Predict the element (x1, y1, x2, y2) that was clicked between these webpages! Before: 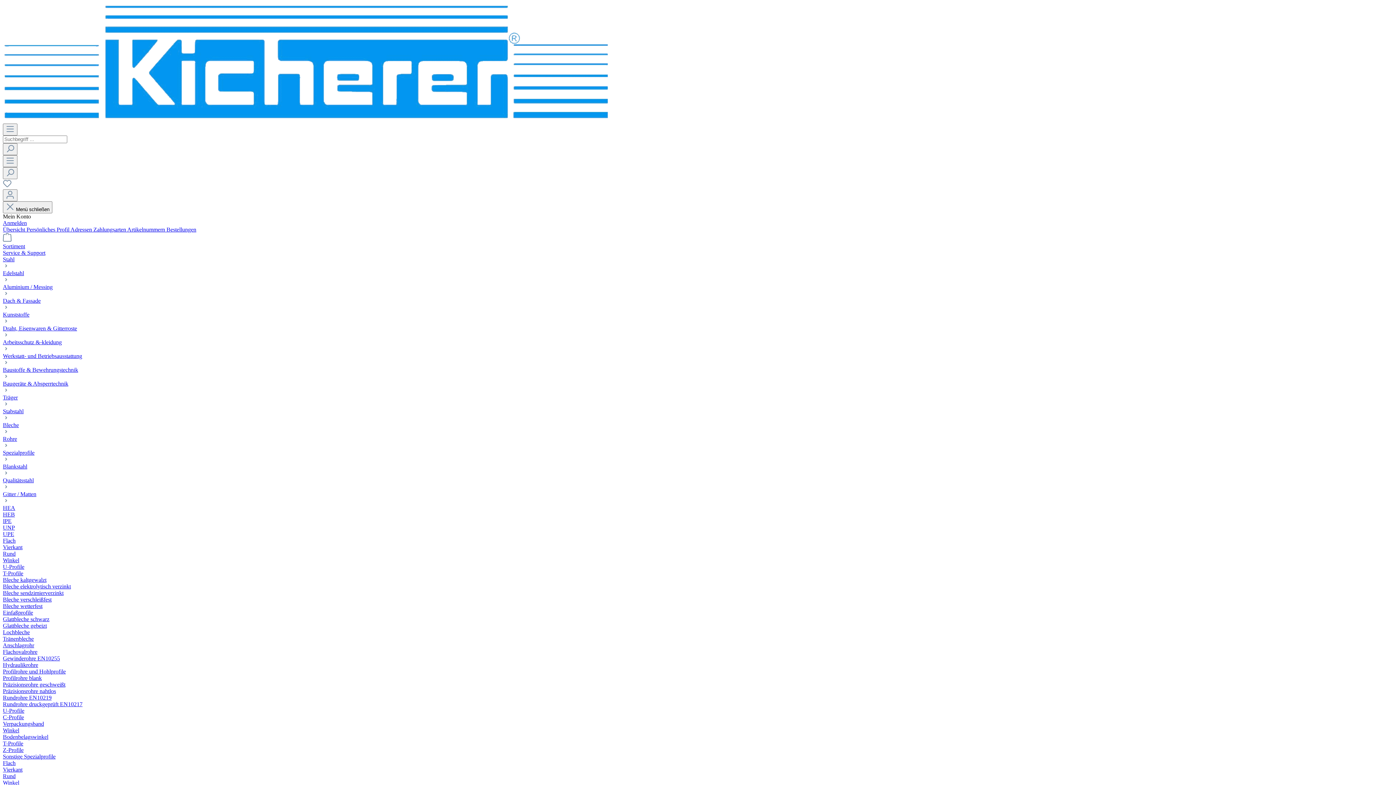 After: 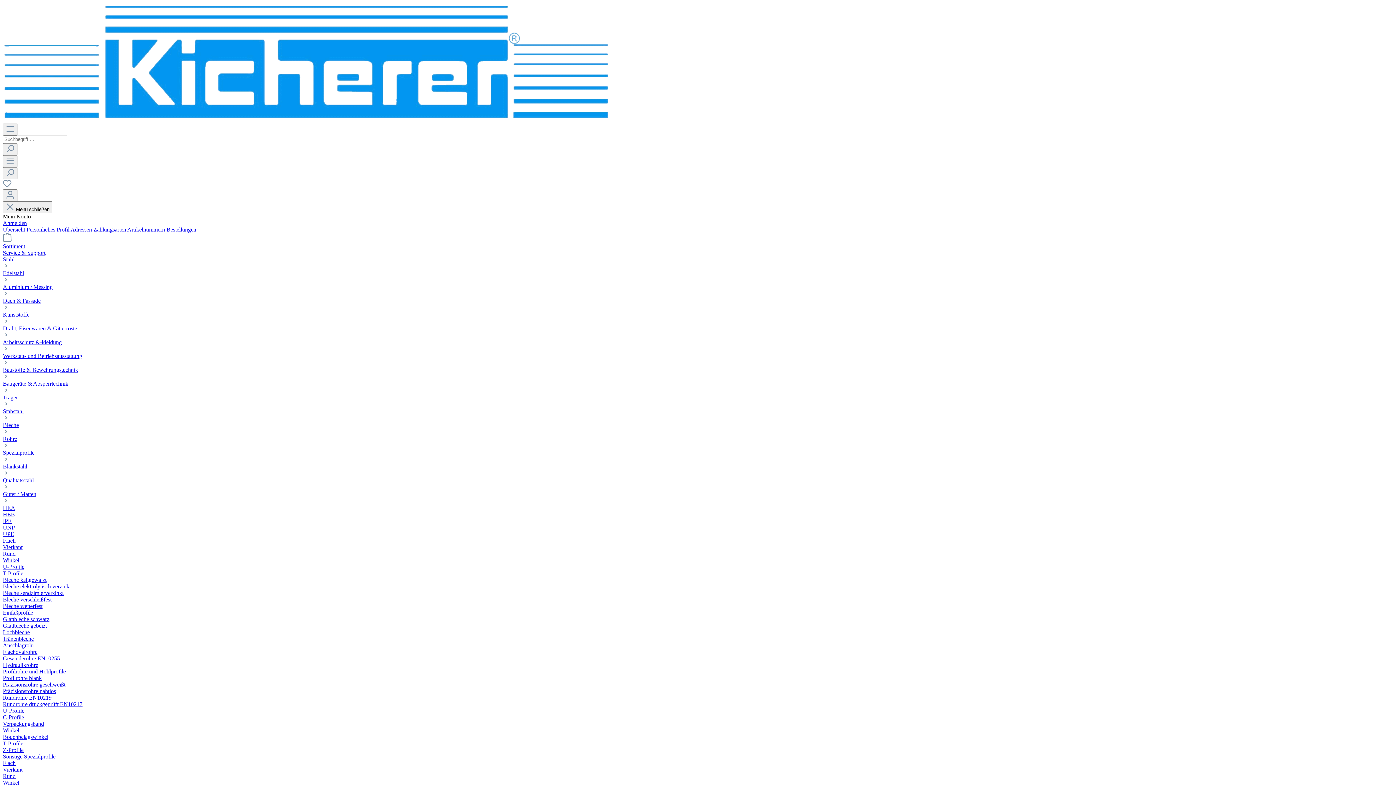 Action: bbox: (2, 622, 46, 629) label: Glattbleche gebeizt